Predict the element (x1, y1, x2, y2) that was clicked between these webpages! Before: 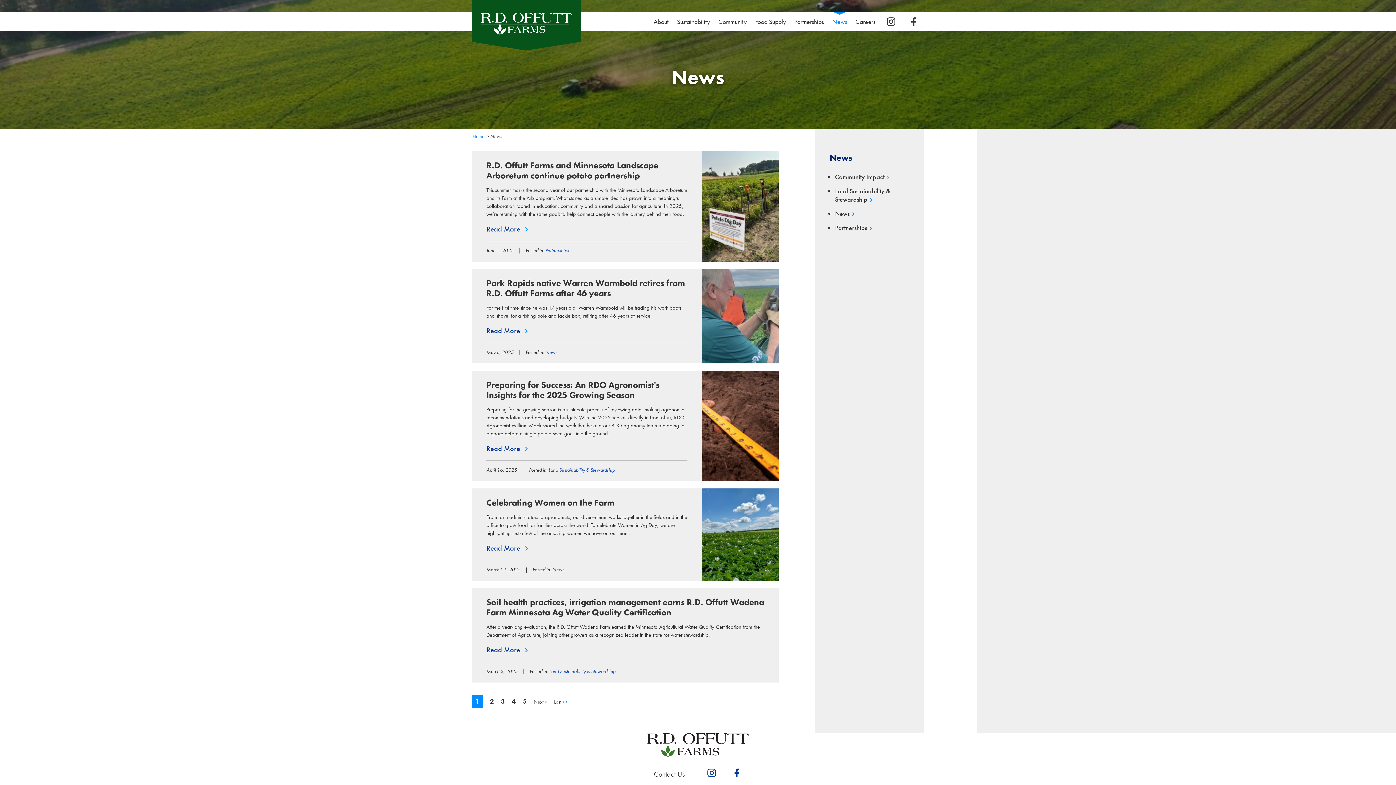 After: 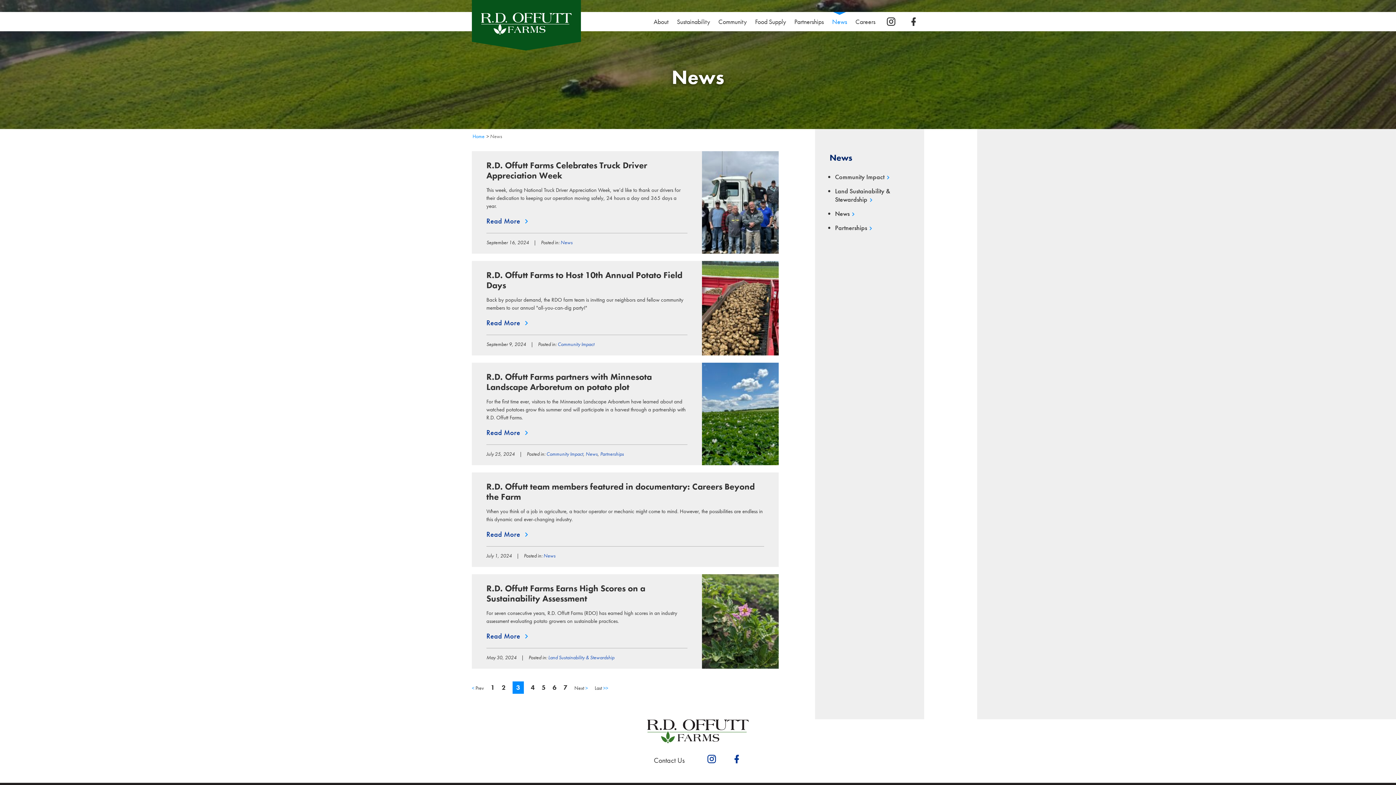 Action: label: 3 bbox: (501, 696, 505, 707)